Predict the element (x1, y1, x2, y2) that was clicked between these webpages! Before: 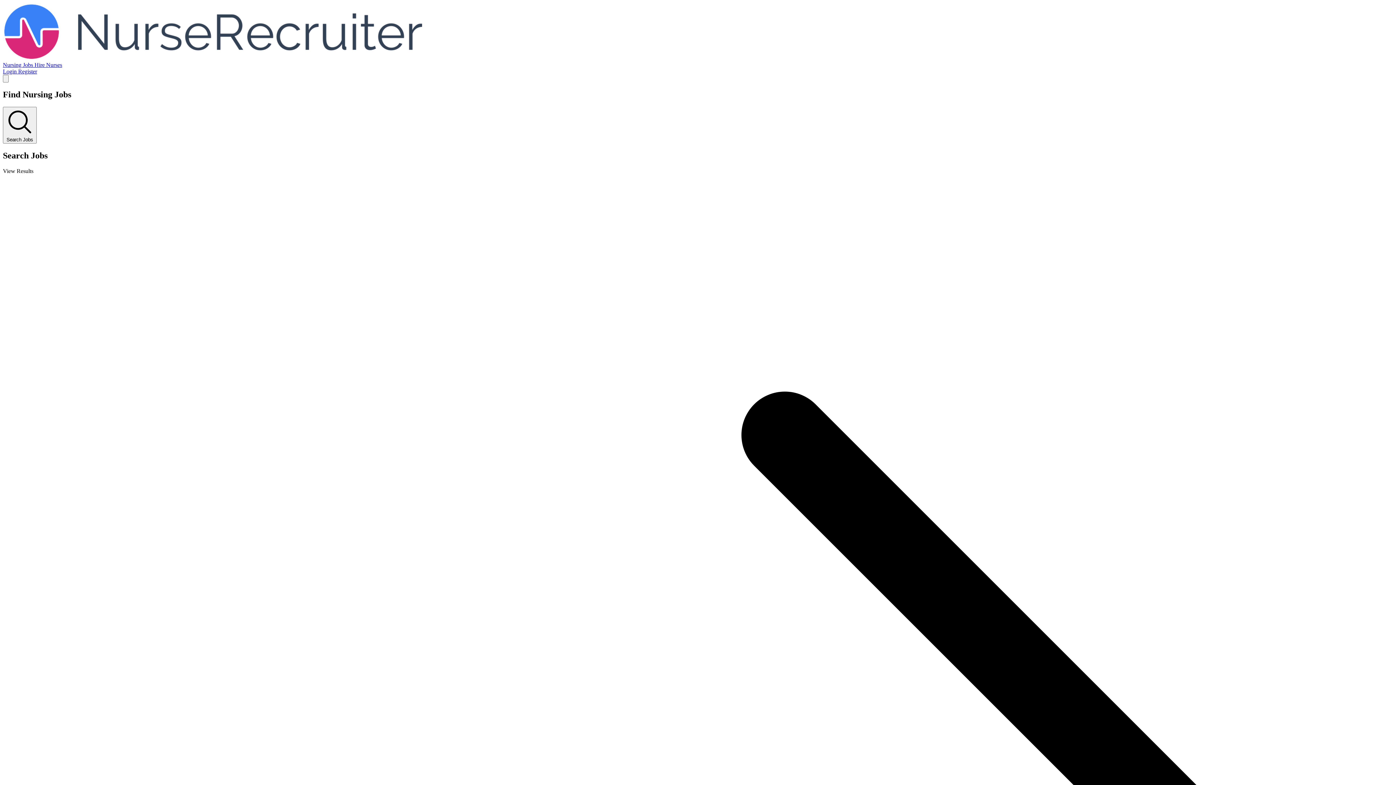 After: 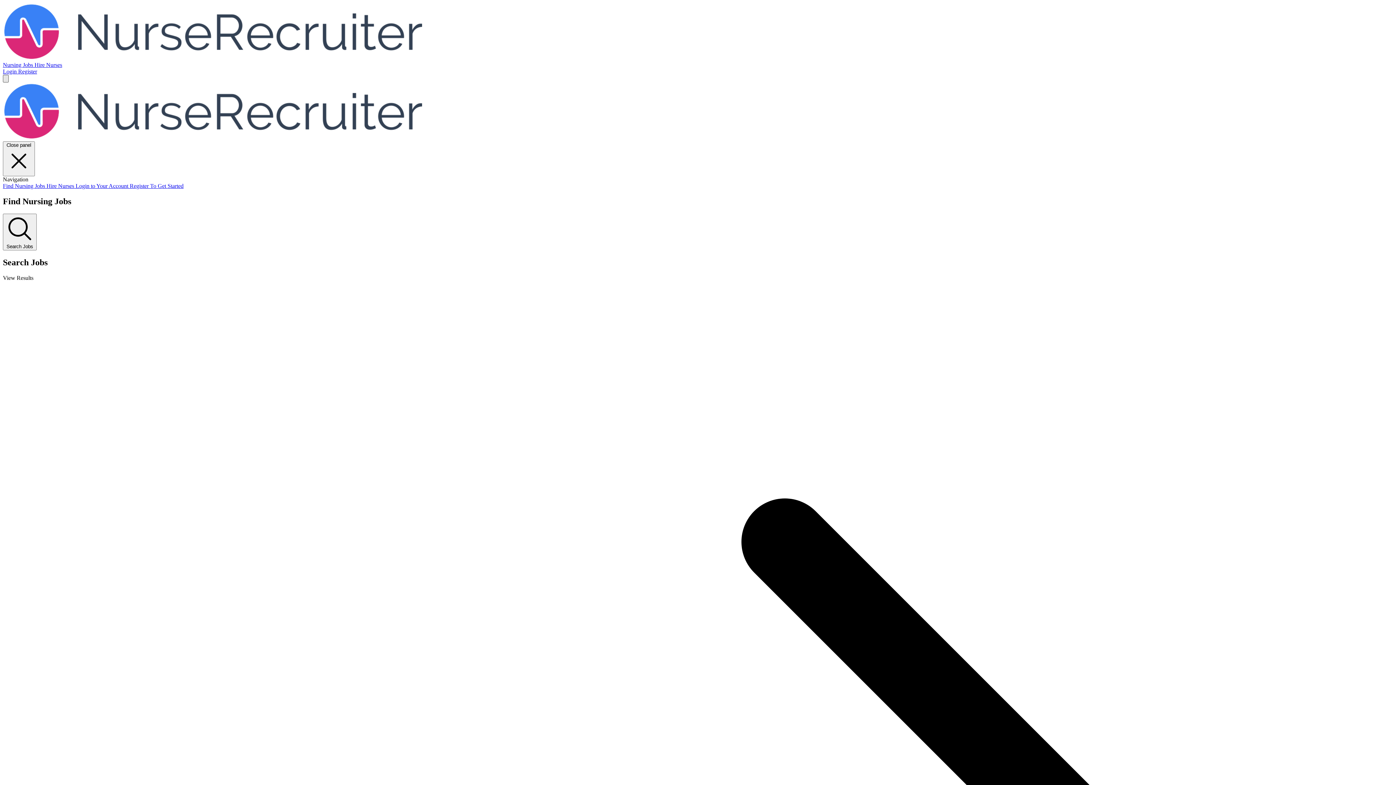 Action: bbox: (2, 74, 8, 82)